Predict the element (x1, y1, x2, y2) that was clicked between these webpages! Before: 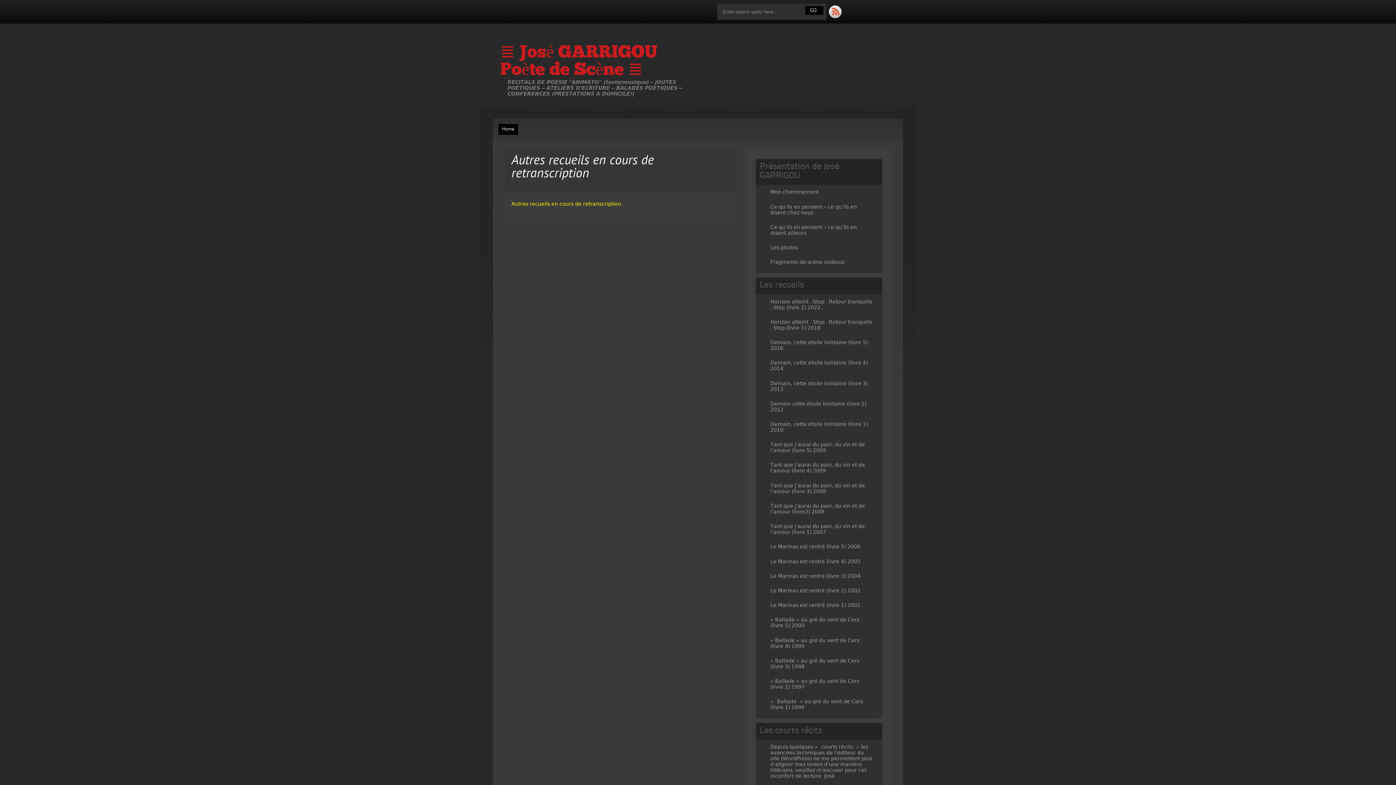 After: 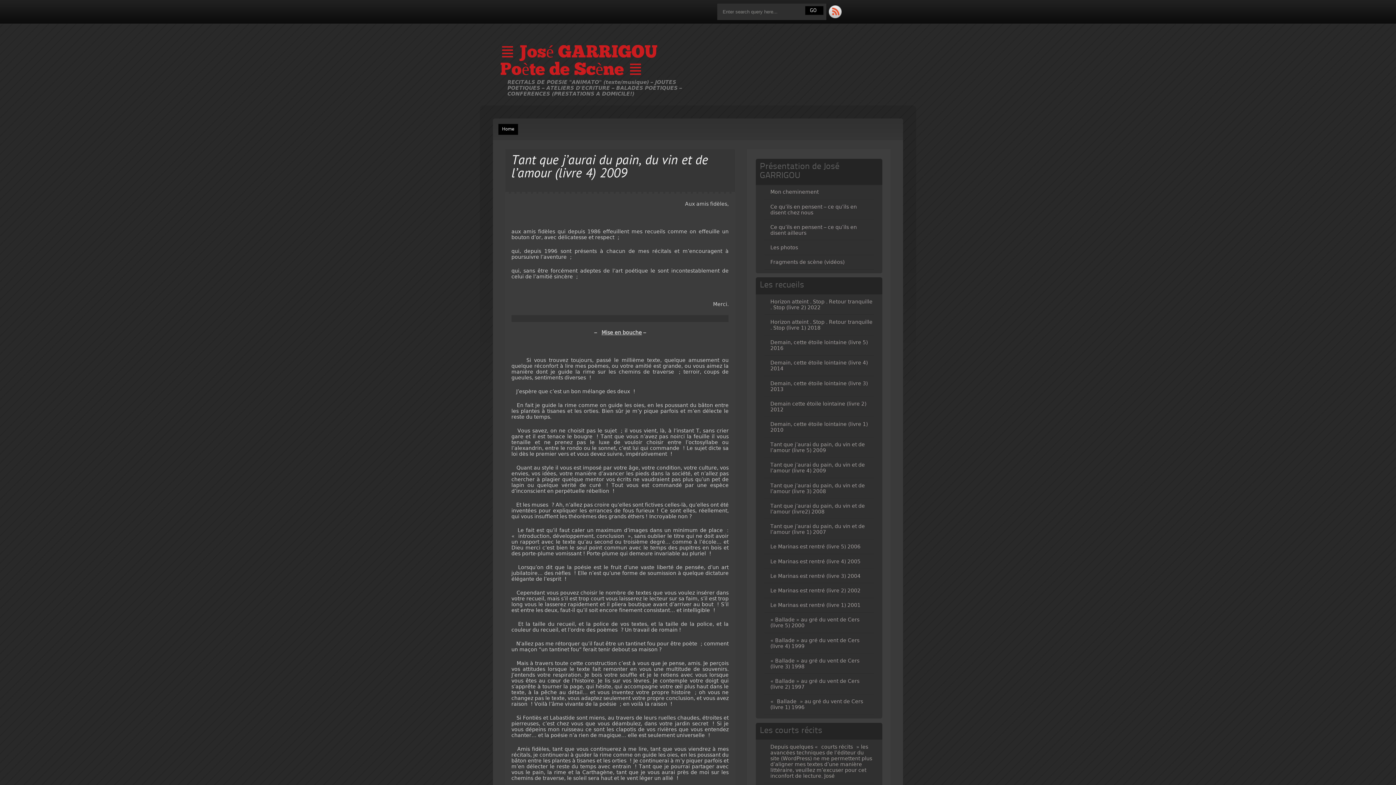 Action: bbox: (770, 462, 865, 473) label: Tant que j’aurai du pain, du vin et de l’amour (livre 4) 2009